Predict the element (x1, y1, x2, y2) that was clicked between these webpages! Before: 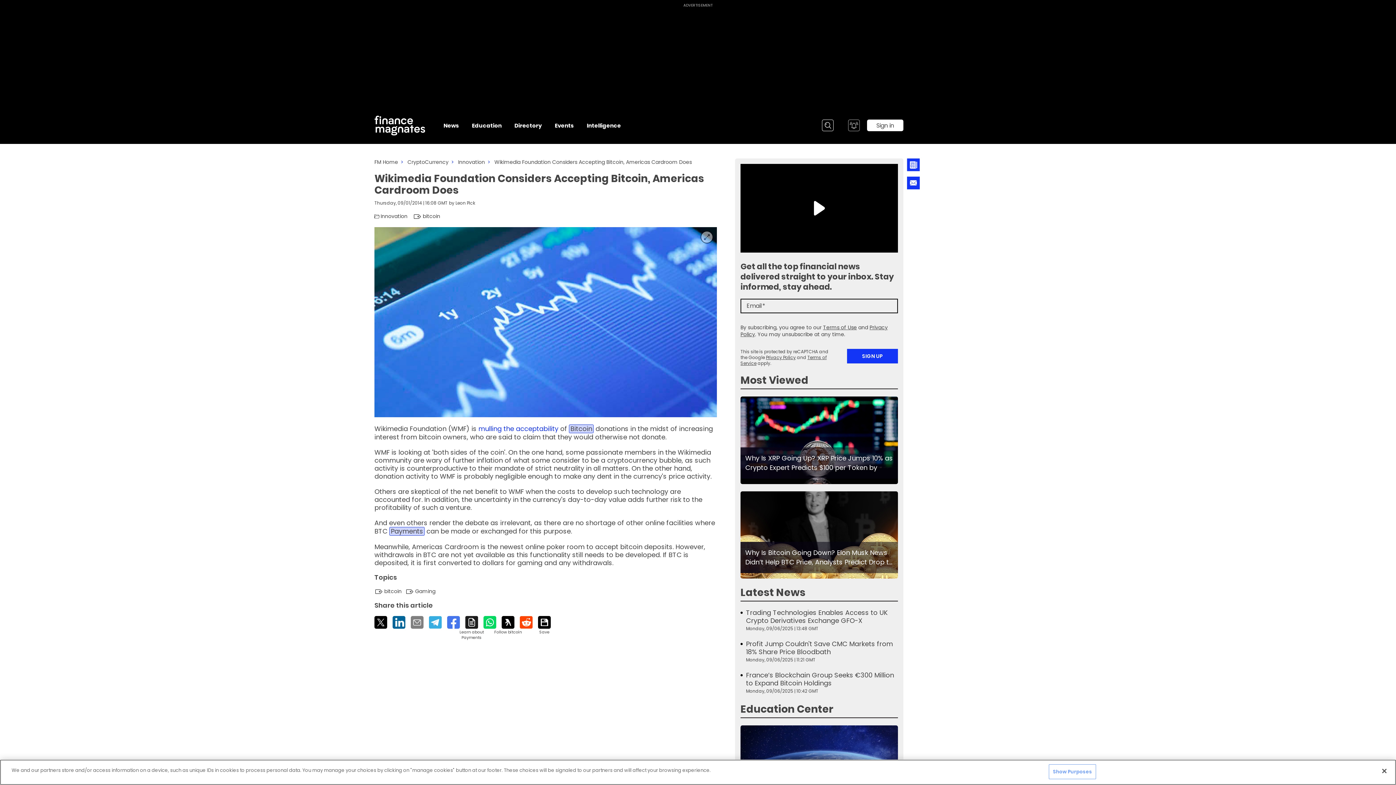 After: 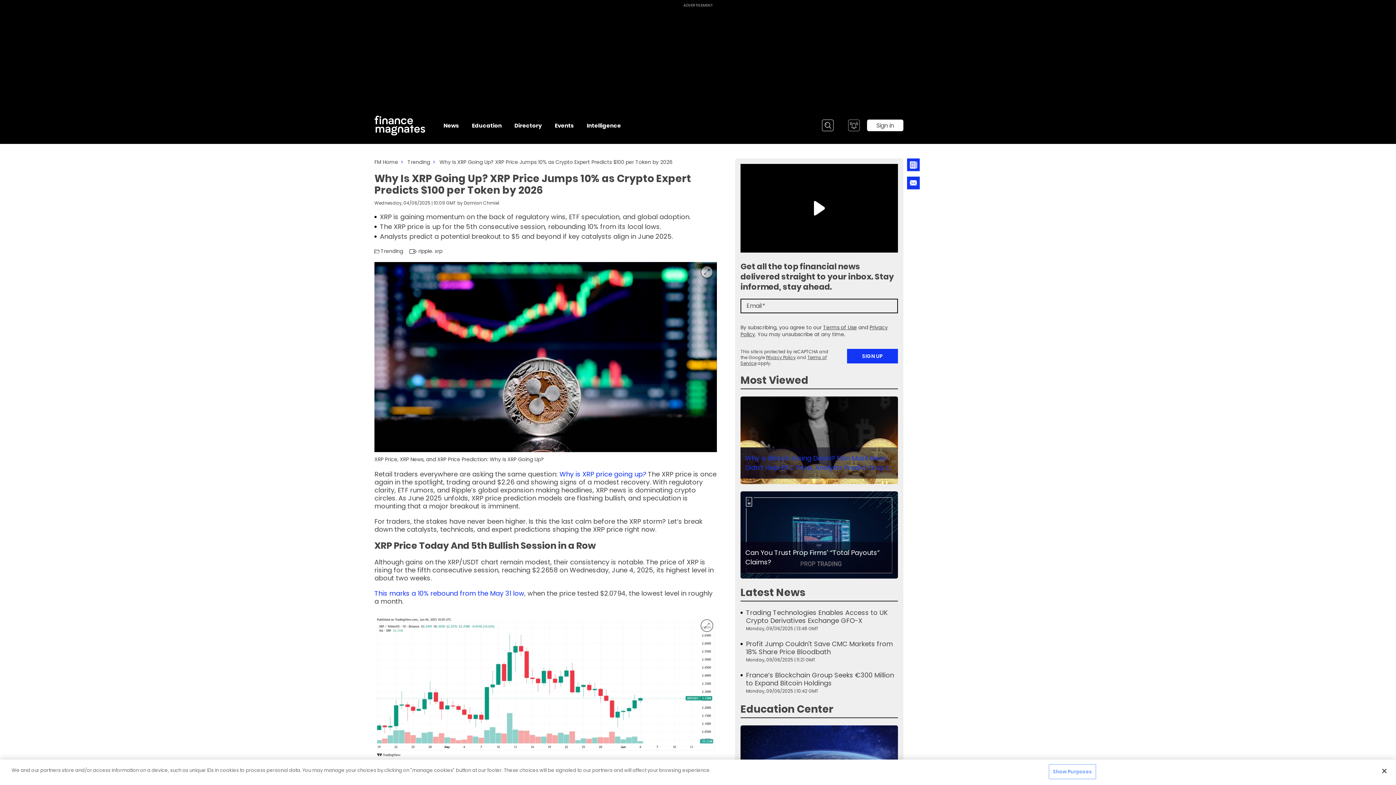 Action: bbox: (745, 453, 893, 481) label: Why Is XRP Going Up? XRP Price Jumps 10% as Crypto Expert Predicts $100 per Token by 202...